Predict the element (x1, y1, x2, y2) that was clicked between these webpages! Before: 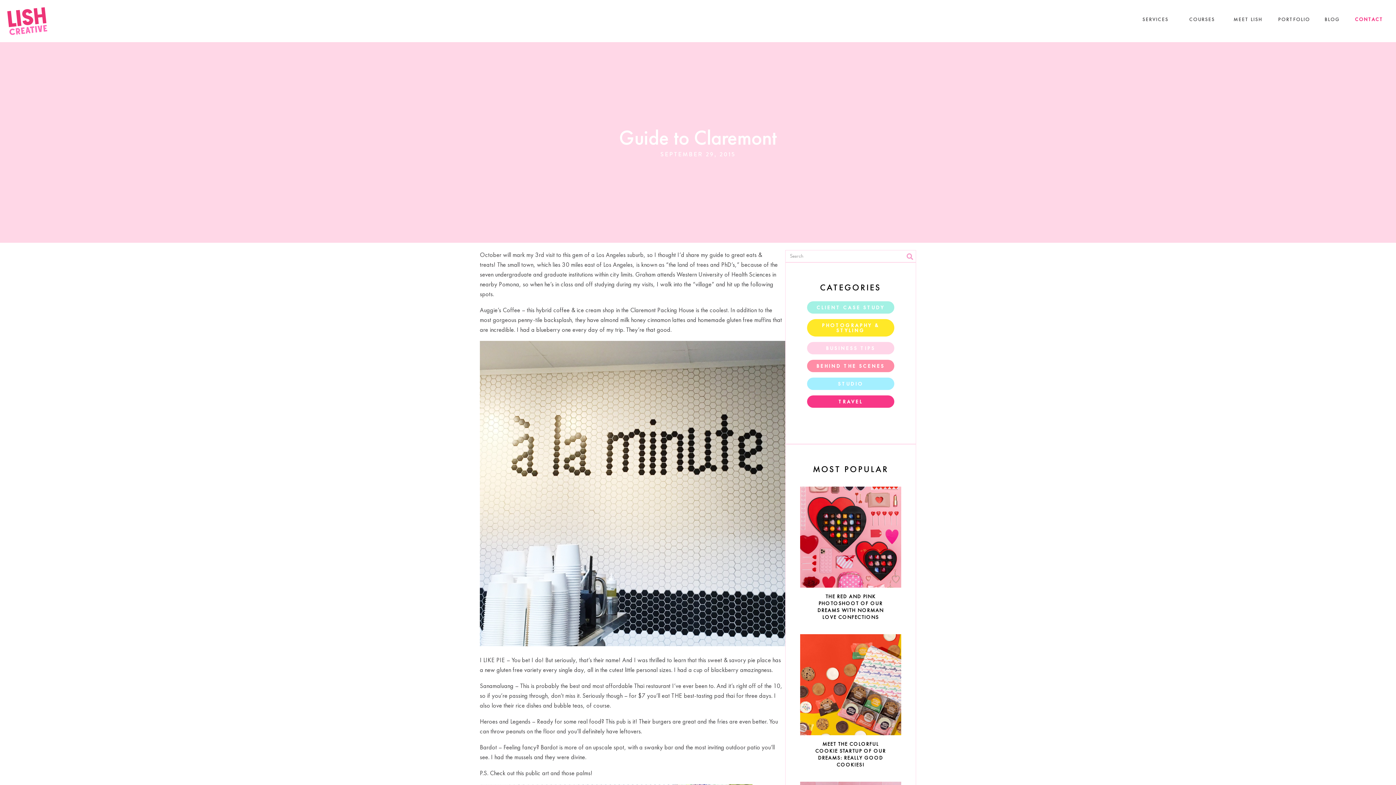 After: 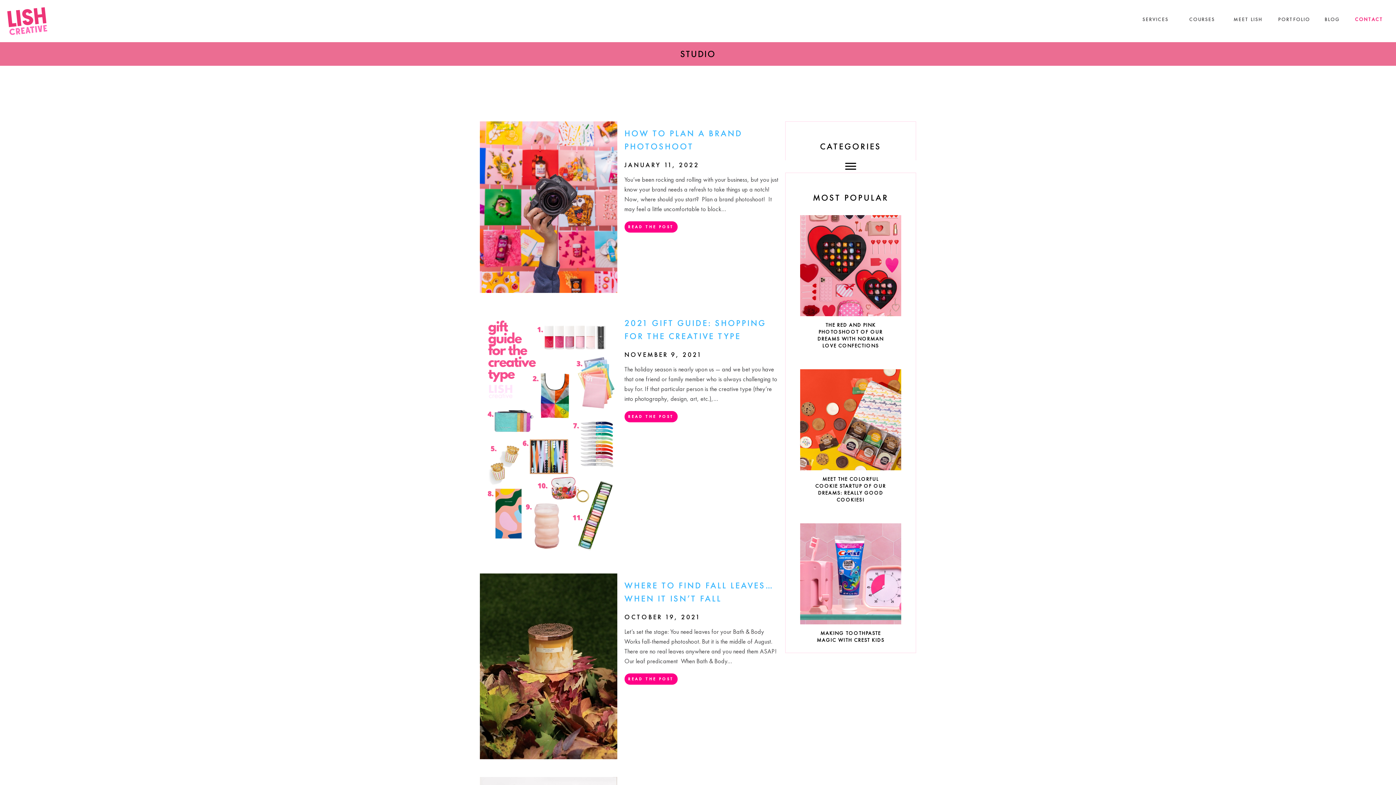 Action: label: STUDIO bbox: (807, 377, 894, 390)